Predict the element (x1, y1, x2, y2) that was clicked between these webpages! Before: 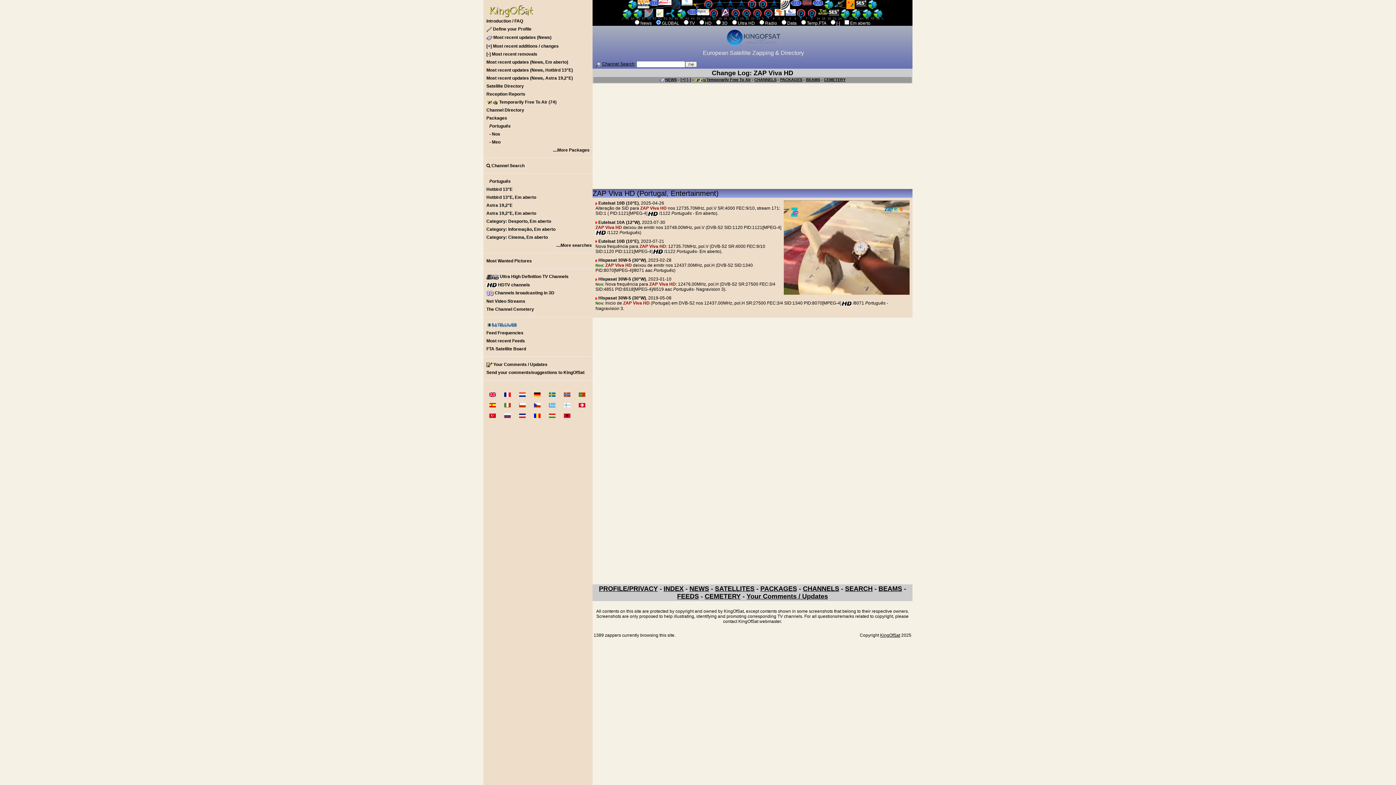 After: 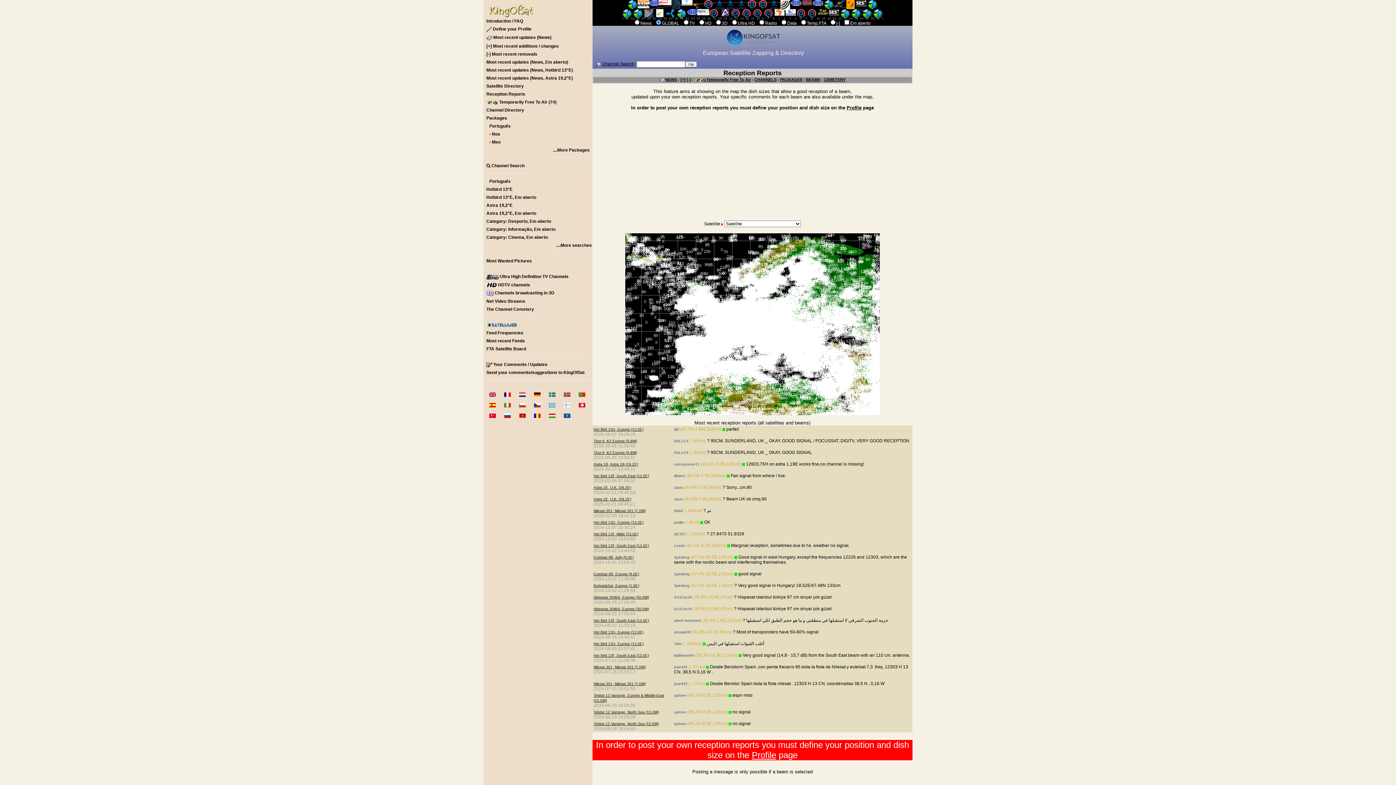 Action: label: Reception Reports bbox: (483, 90, 592, 98)